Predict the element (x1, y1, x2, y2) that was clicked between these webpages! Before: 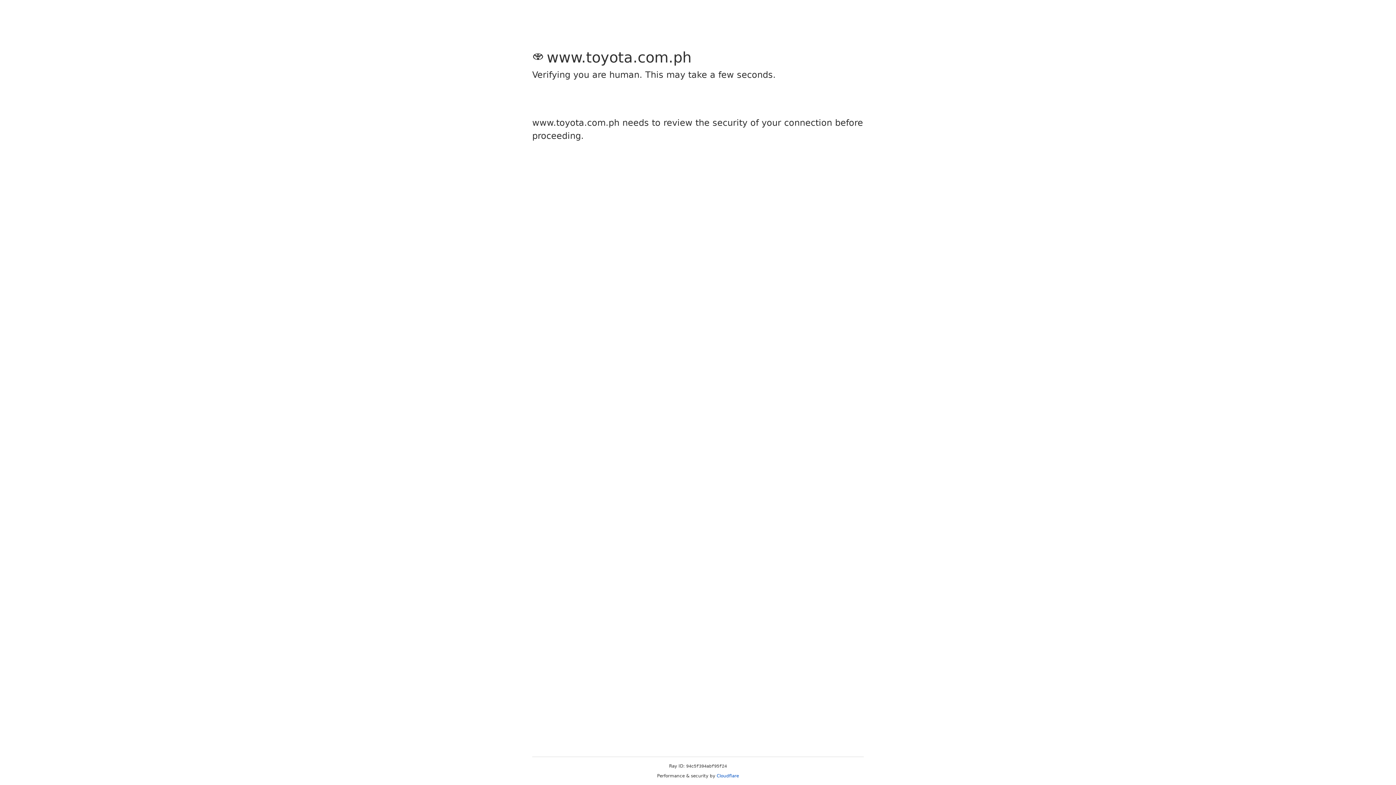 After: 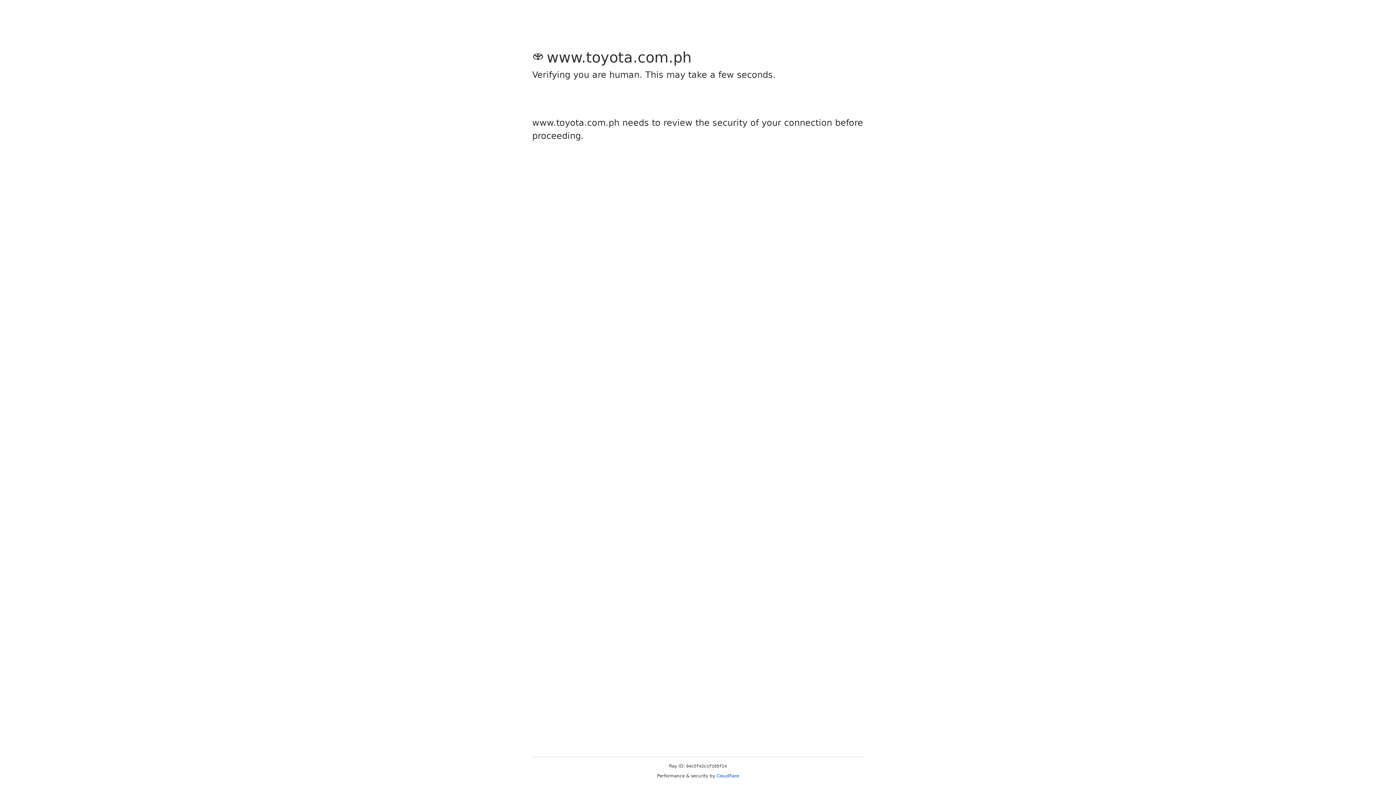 Action: bbox: (716, 773, 739, 778) label: Cloudflare